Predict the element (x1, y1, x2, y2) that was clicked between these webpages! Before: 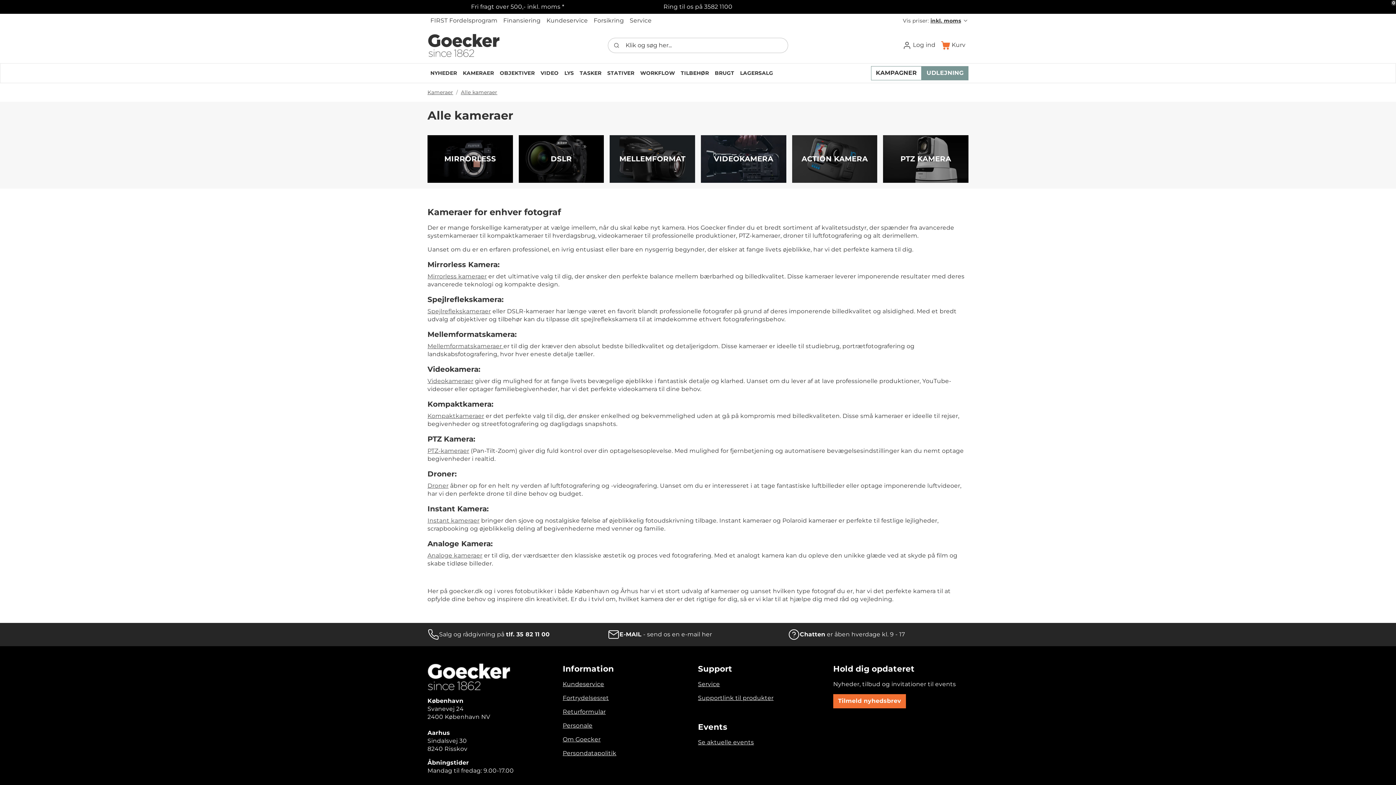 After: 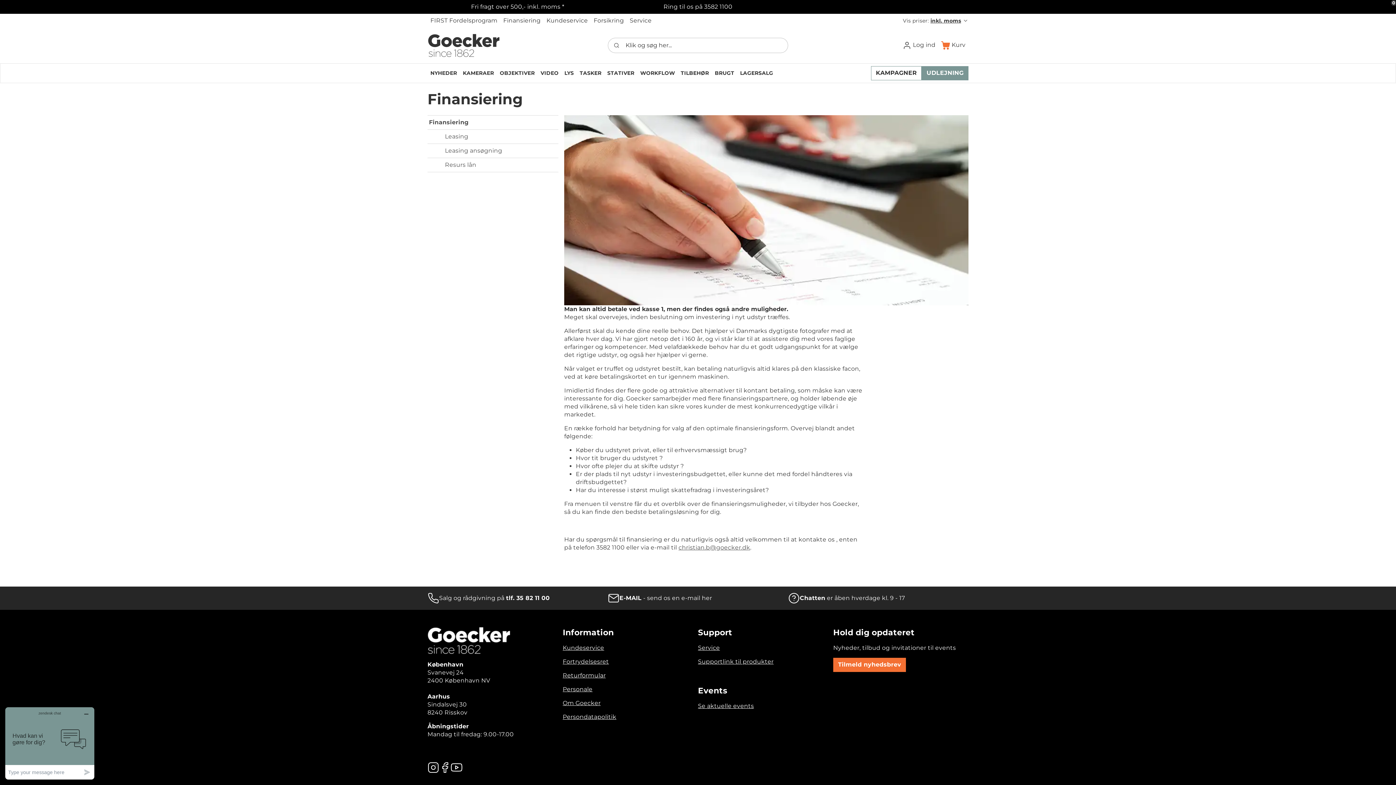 Action: bbox: (500, 13, 543, 27) label: Finansiering